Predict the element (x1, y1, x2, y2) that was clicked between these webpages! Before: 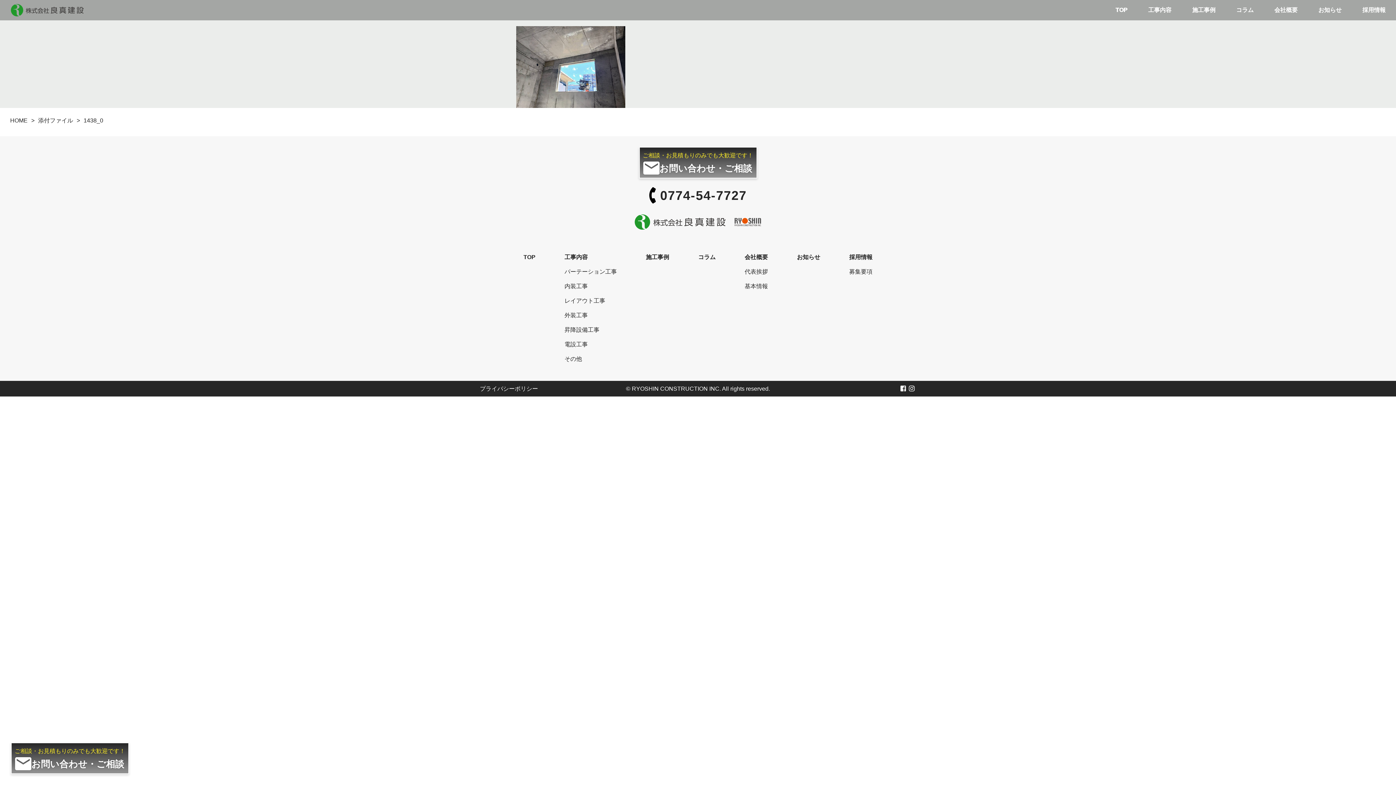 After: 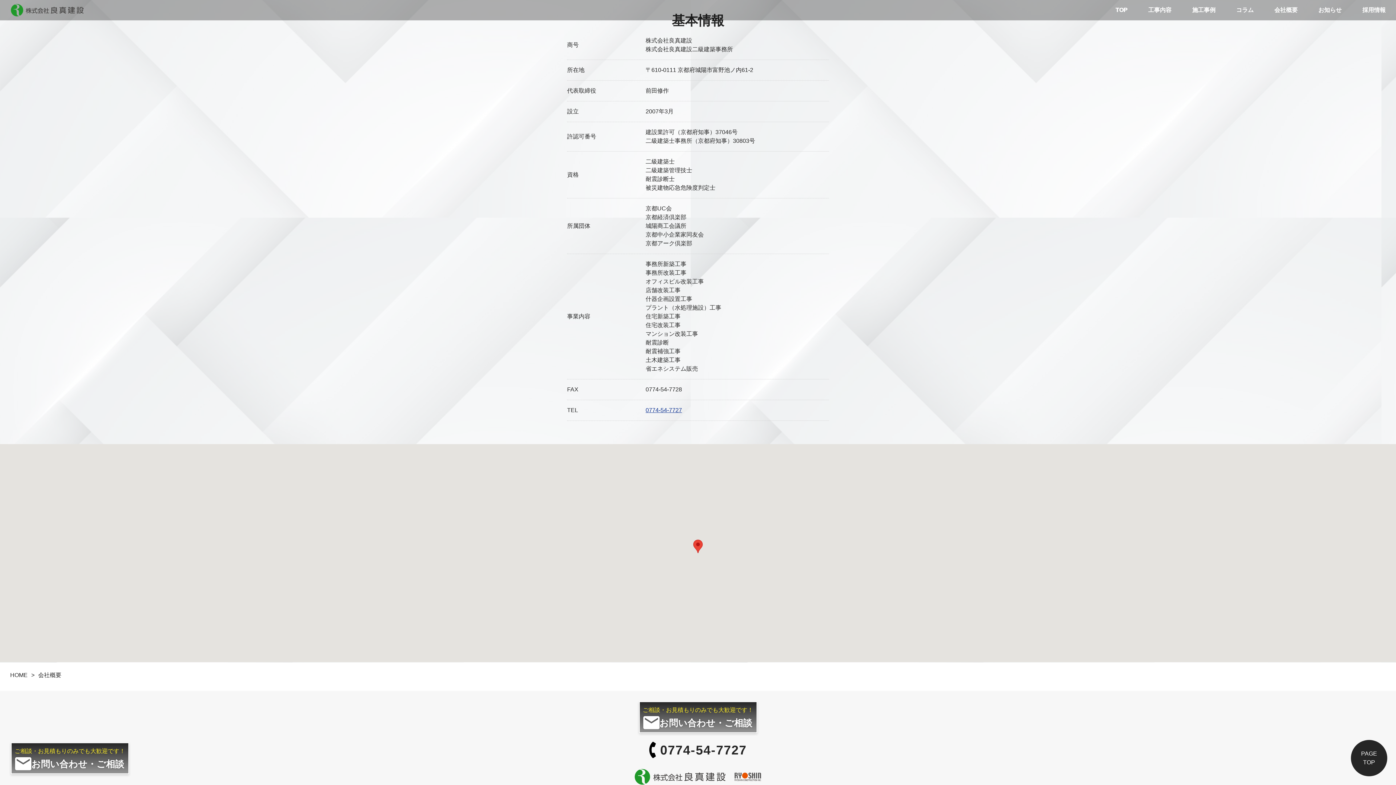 Action: label: 基本情報 bbox: (744, 283, 768, 289)